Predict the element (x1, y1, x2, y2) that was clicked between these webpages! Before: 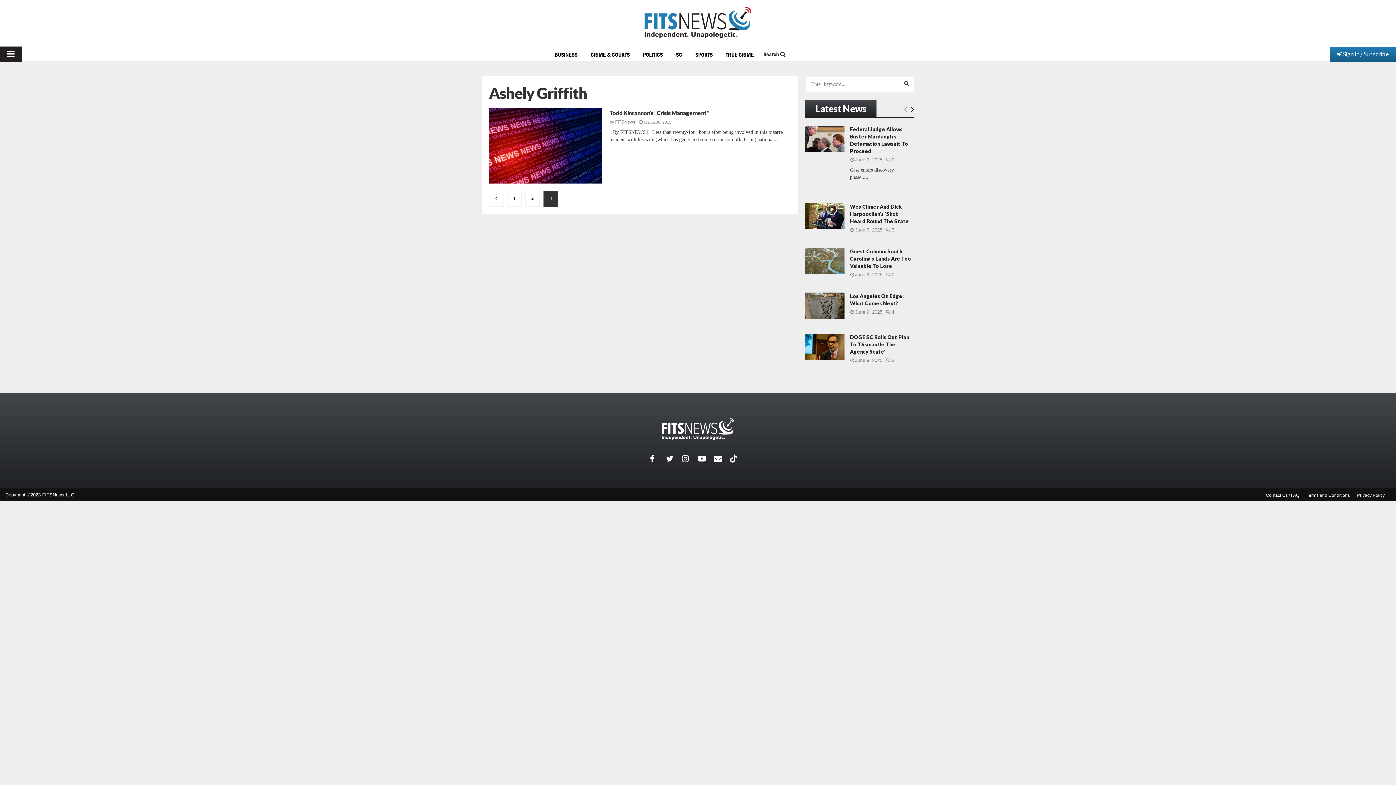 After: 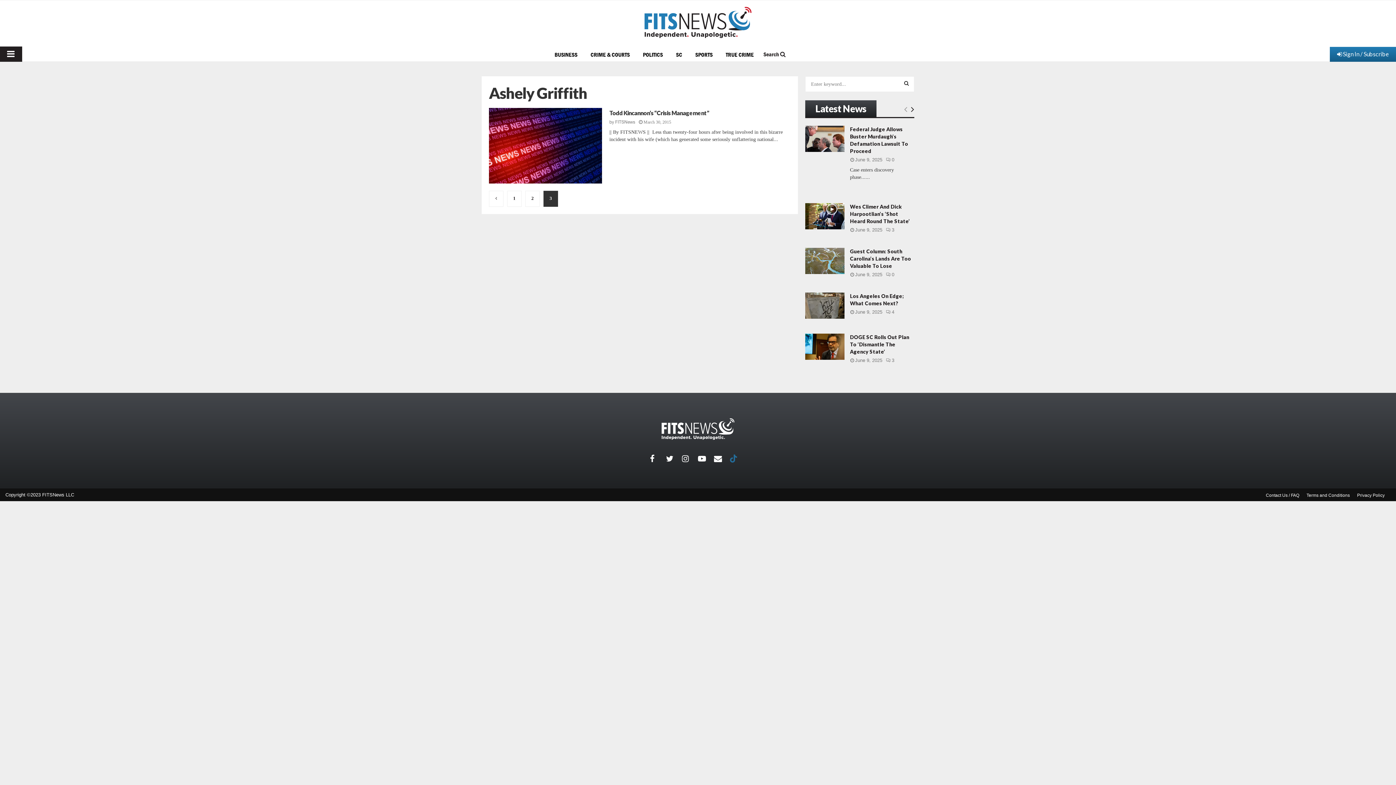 Action: label: https://www.tiktok.com/@fitsnews bbox: (730, 450, 746, 466)